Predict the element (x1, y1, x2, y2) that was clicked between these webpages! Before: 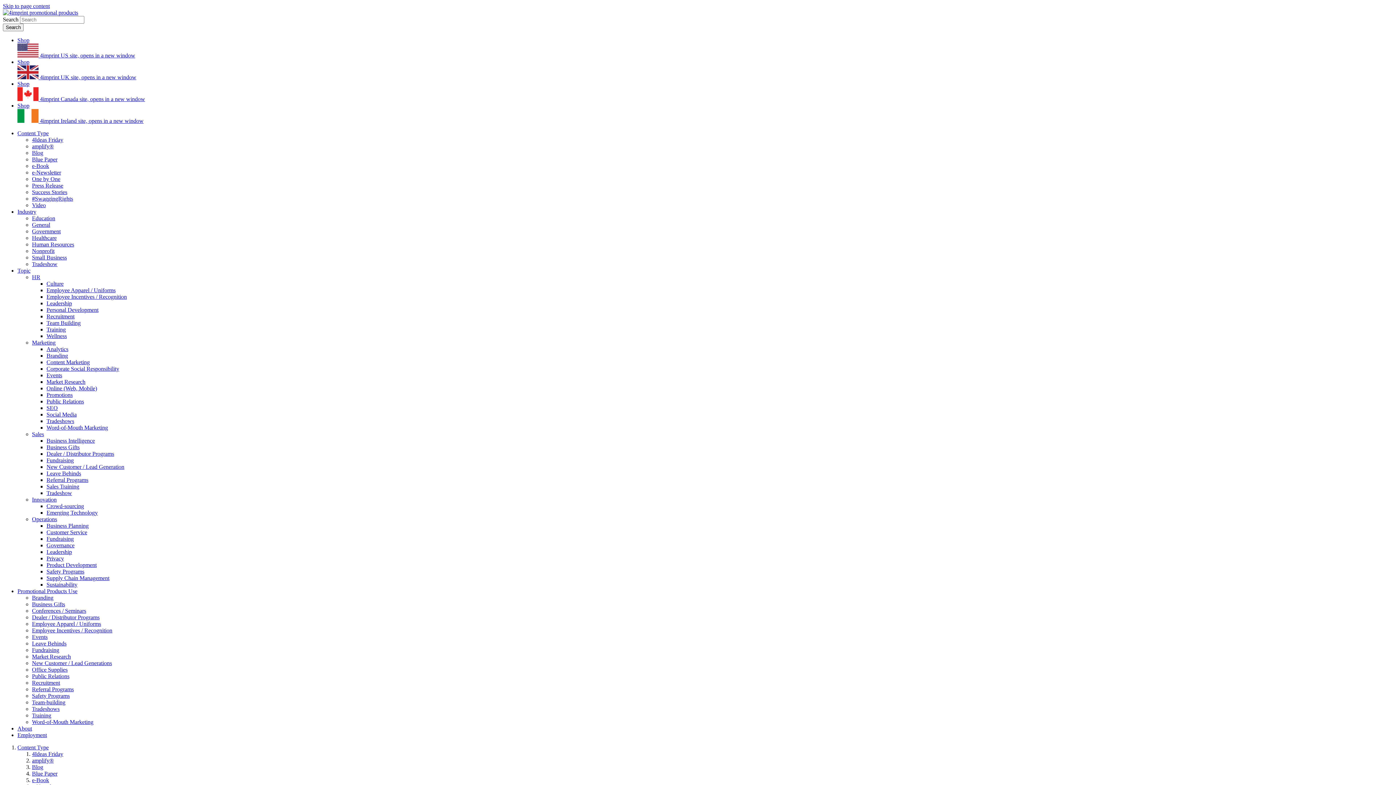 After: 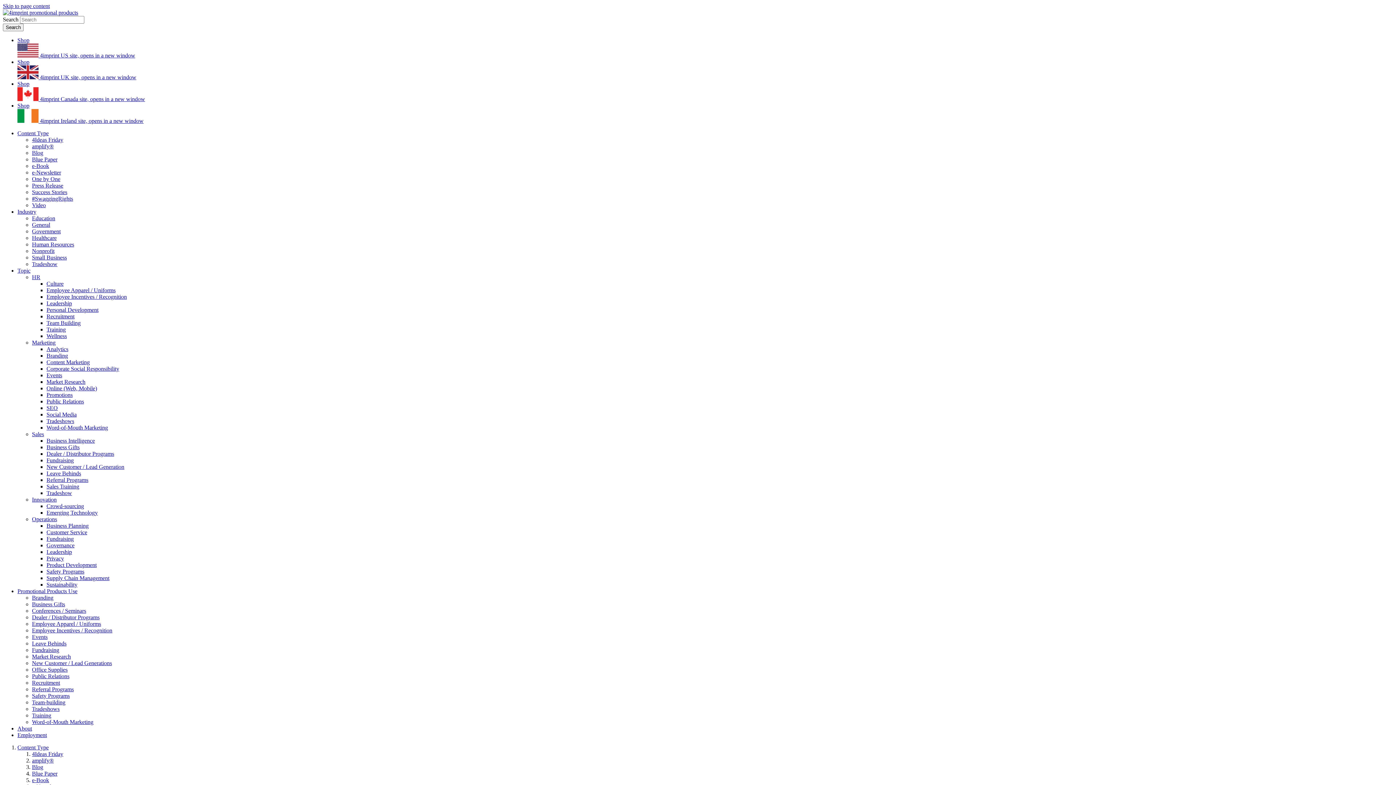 Action: label: Supply Chain Management bbox: (46, 575, 109, 581)